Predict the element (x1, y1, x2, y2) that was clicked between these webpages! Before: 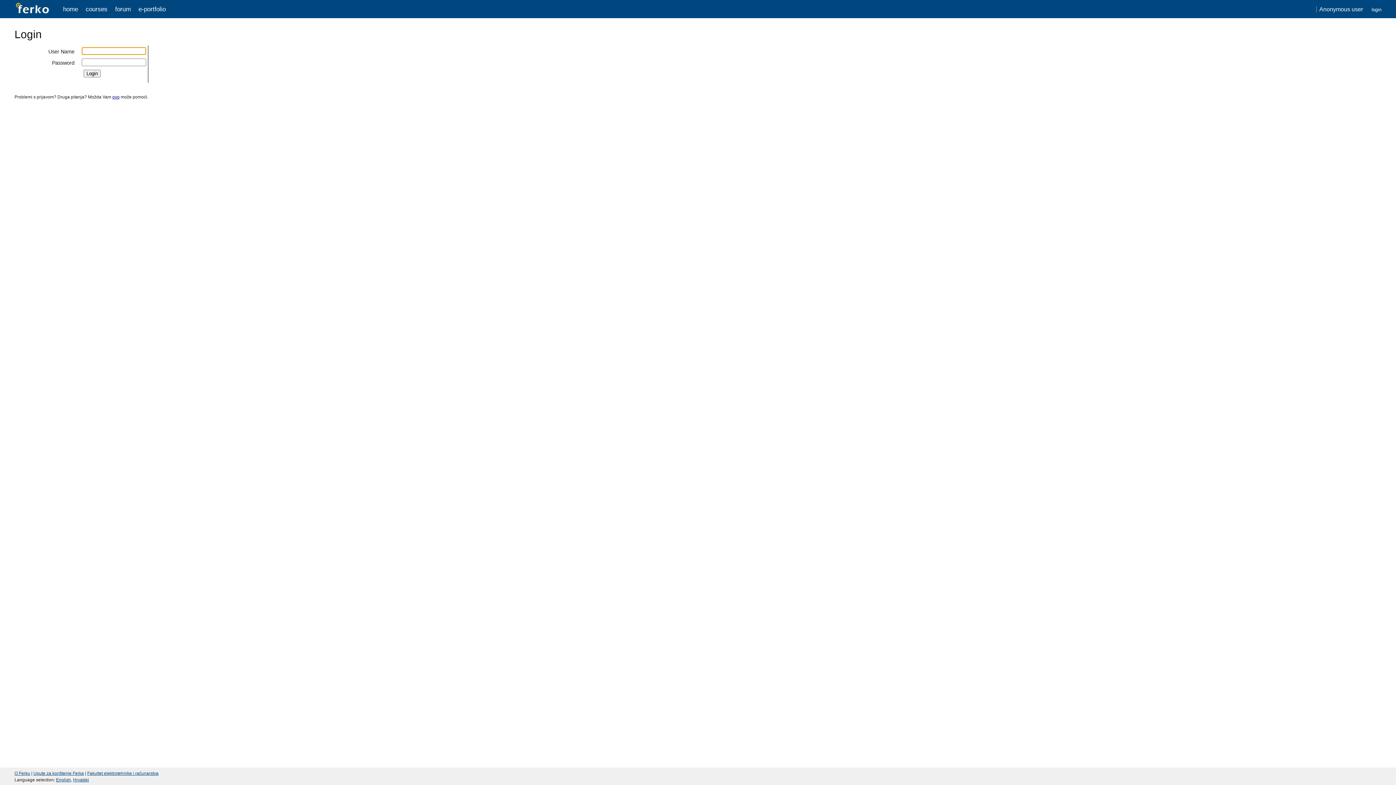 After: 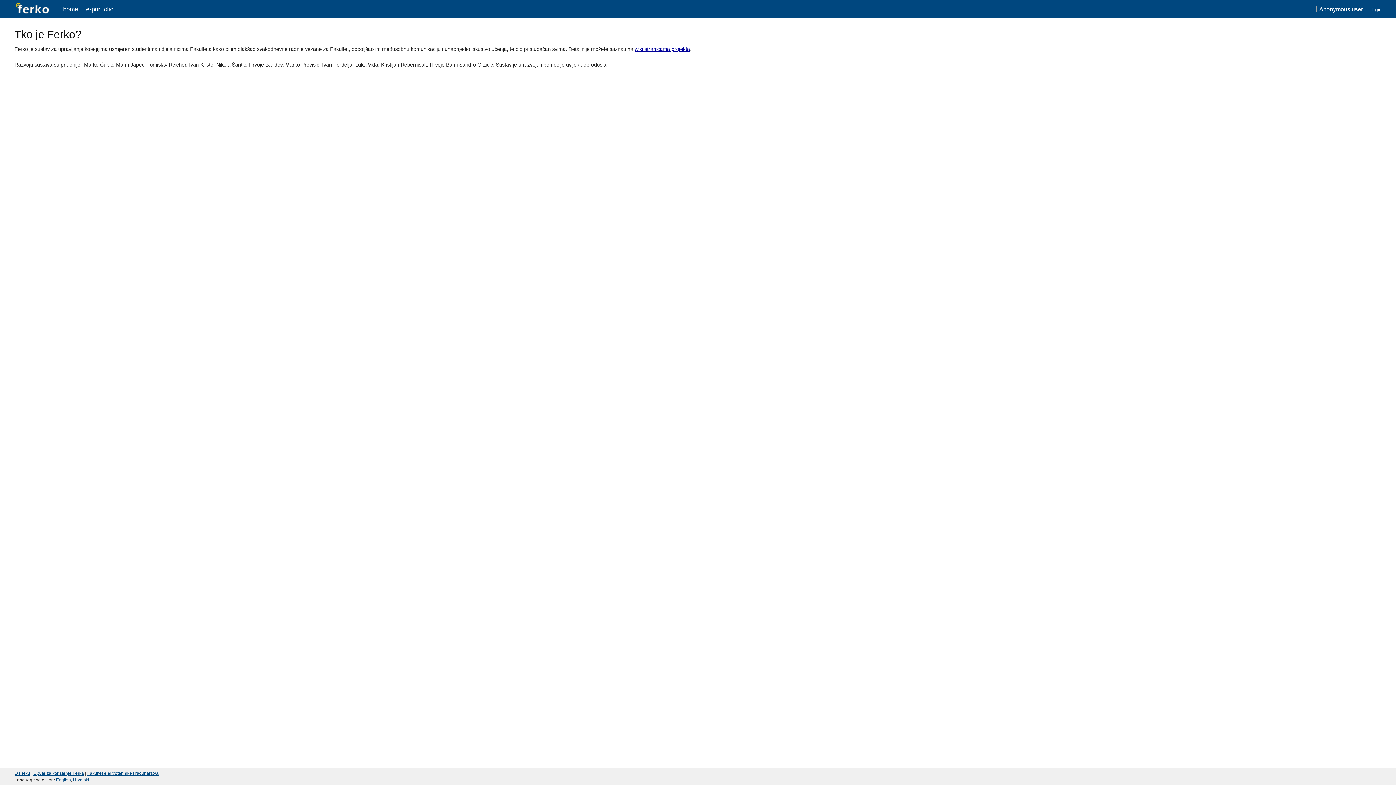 Action: bbox: (14, 771, 30, 776) label: O Ferku